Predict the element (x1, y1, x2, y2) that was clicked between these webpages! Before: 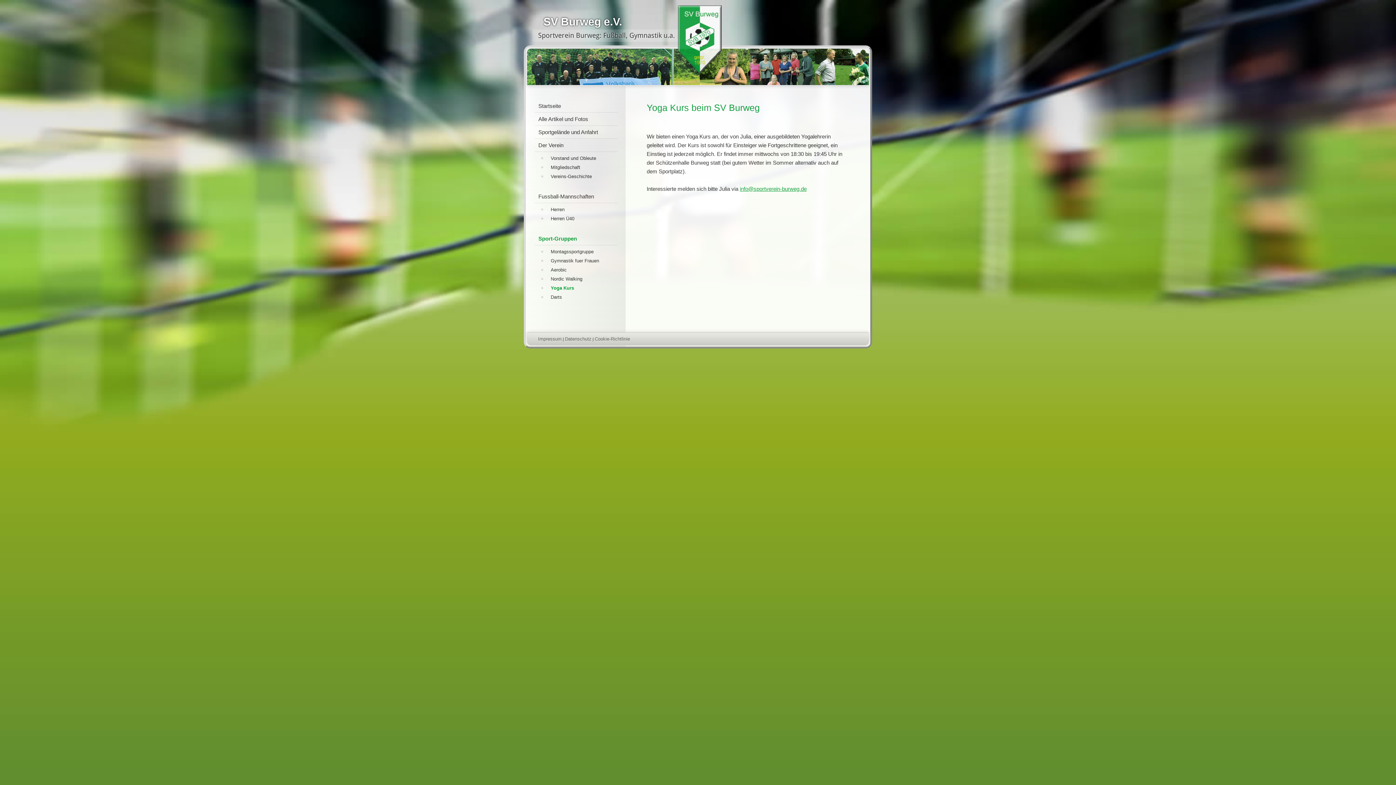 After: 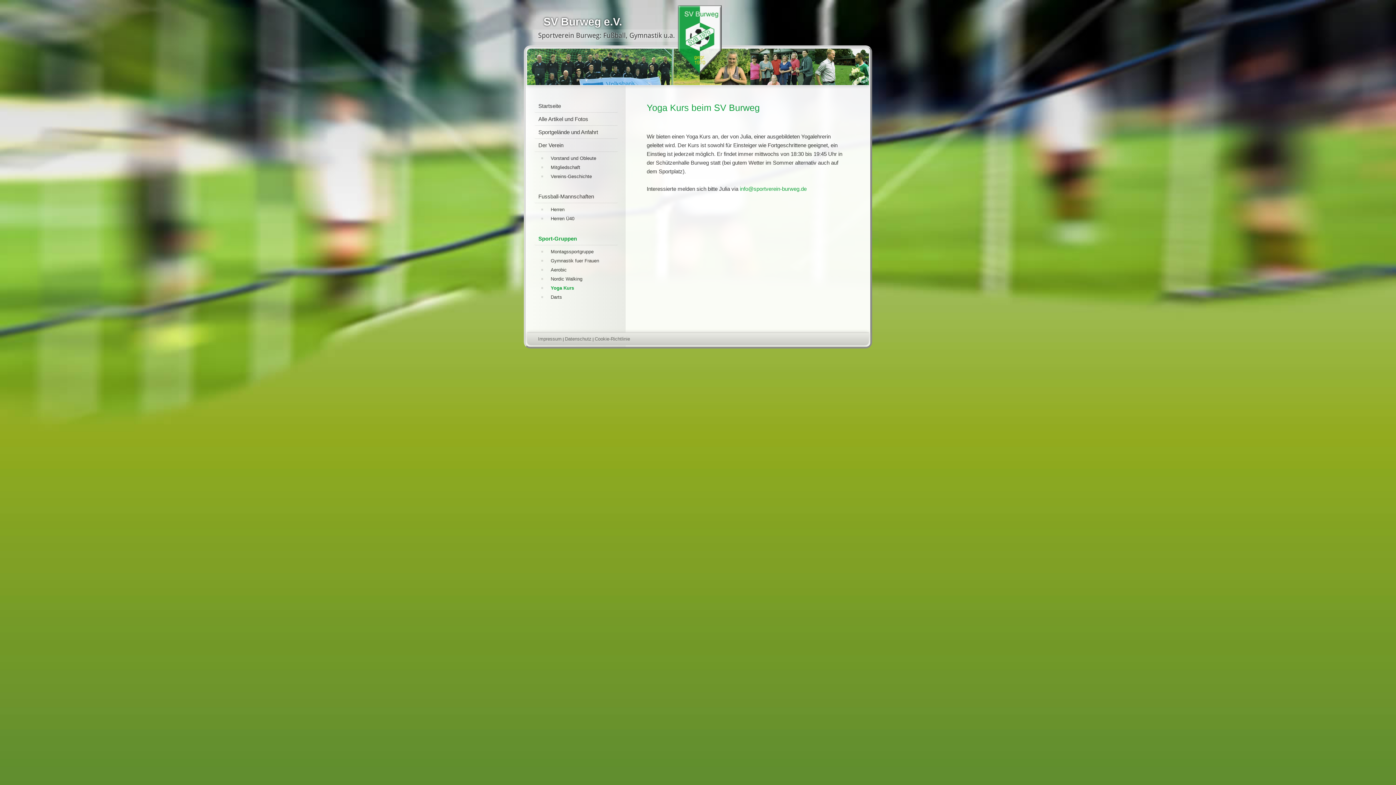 Action: bbox: (740, 185, 806, 191) label: info@sportverein-burweg.de